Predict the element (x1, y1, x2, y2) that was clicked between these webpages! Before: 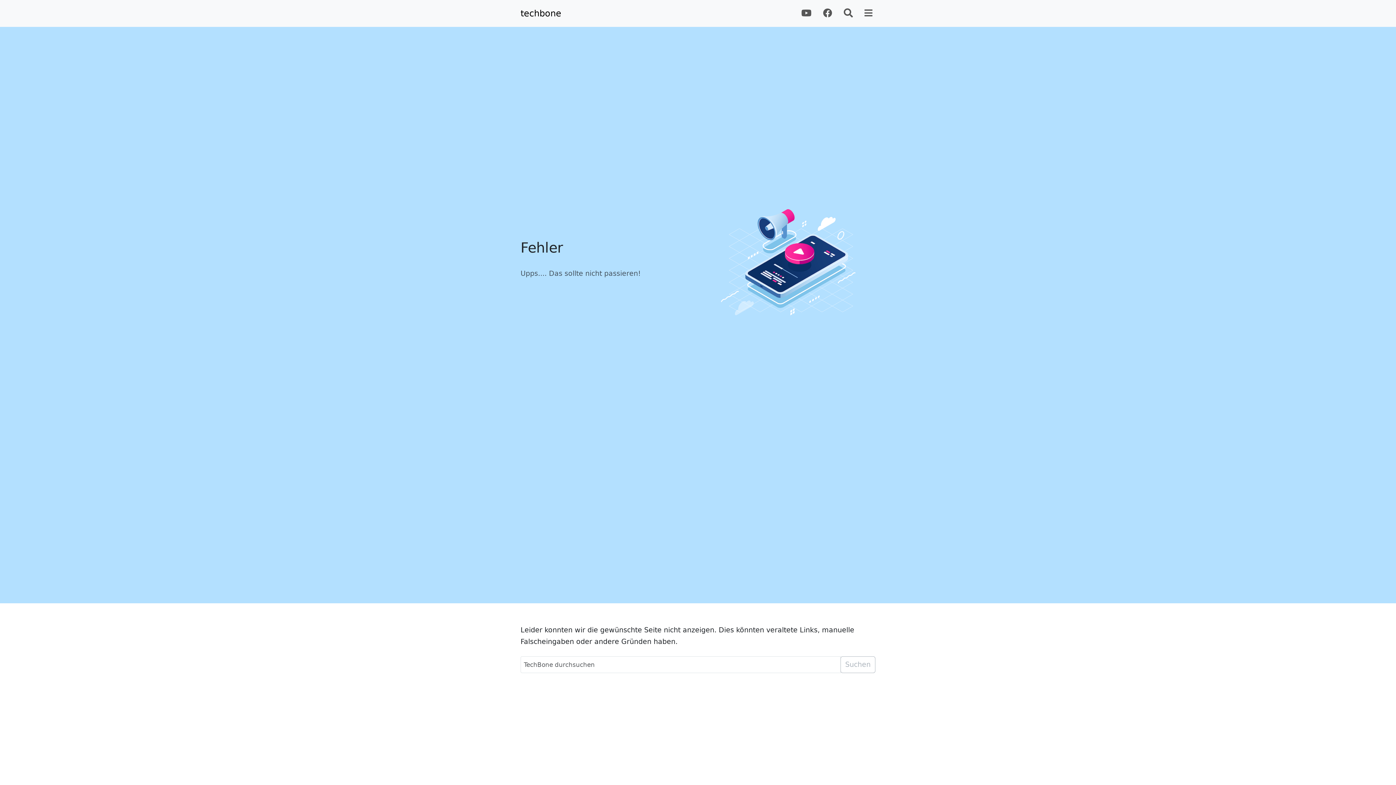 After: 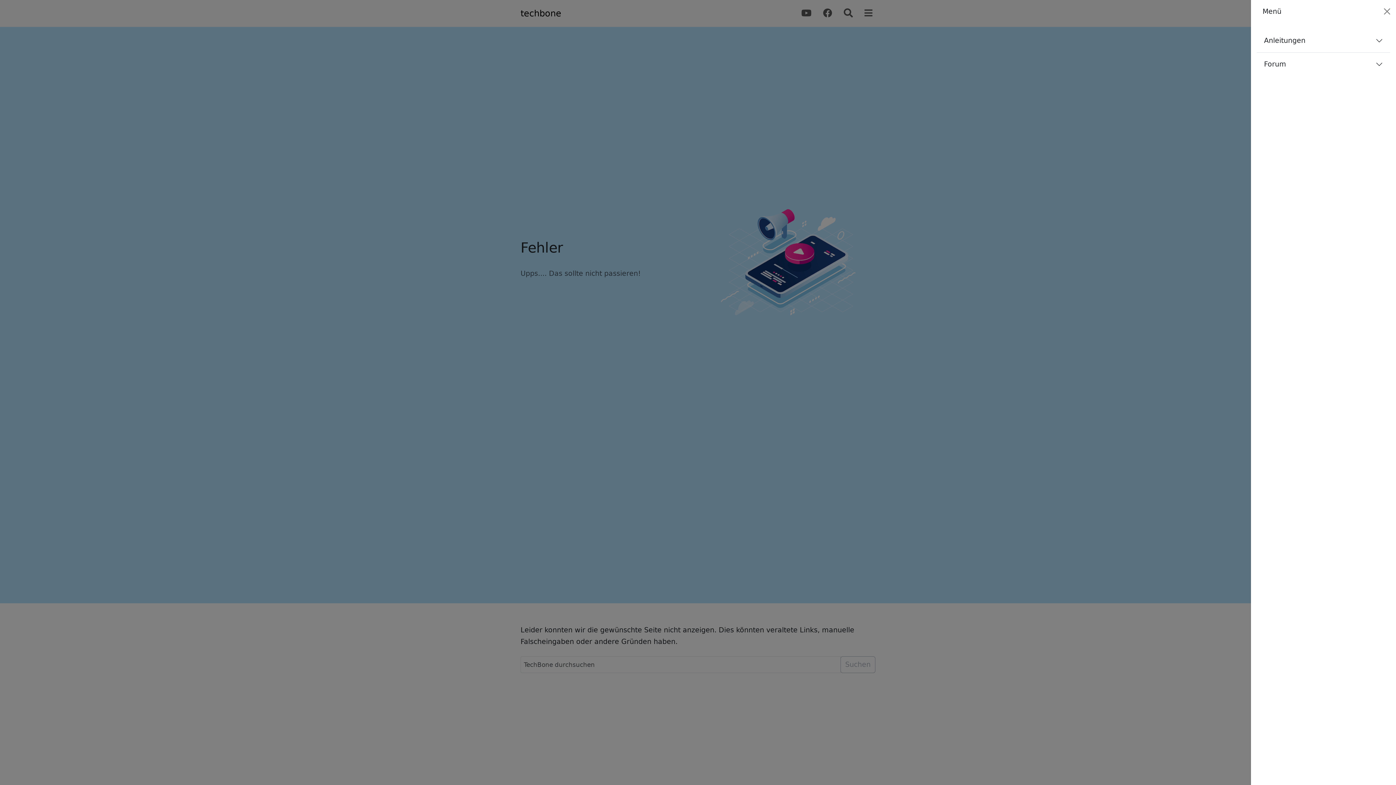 Action: bbox: (861, 2, 875, 24)